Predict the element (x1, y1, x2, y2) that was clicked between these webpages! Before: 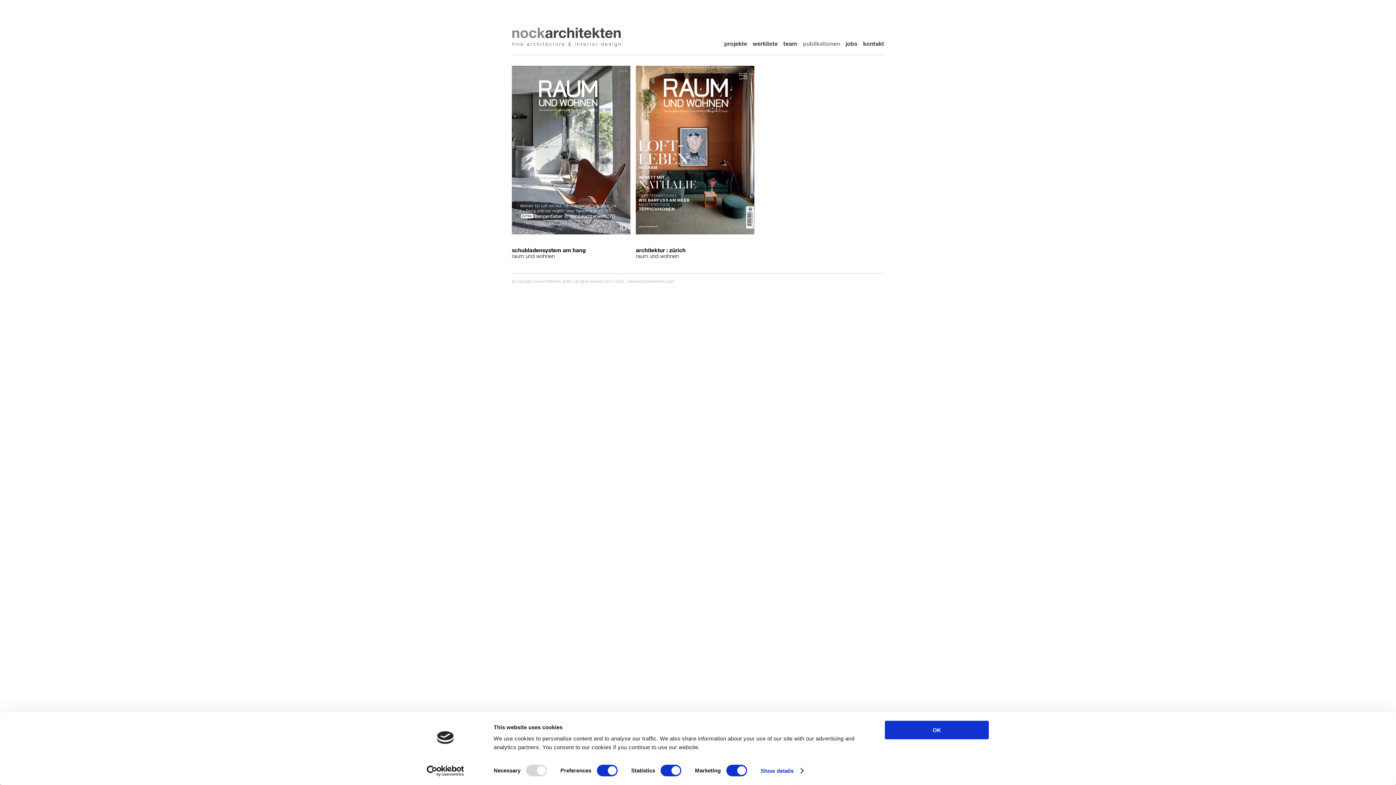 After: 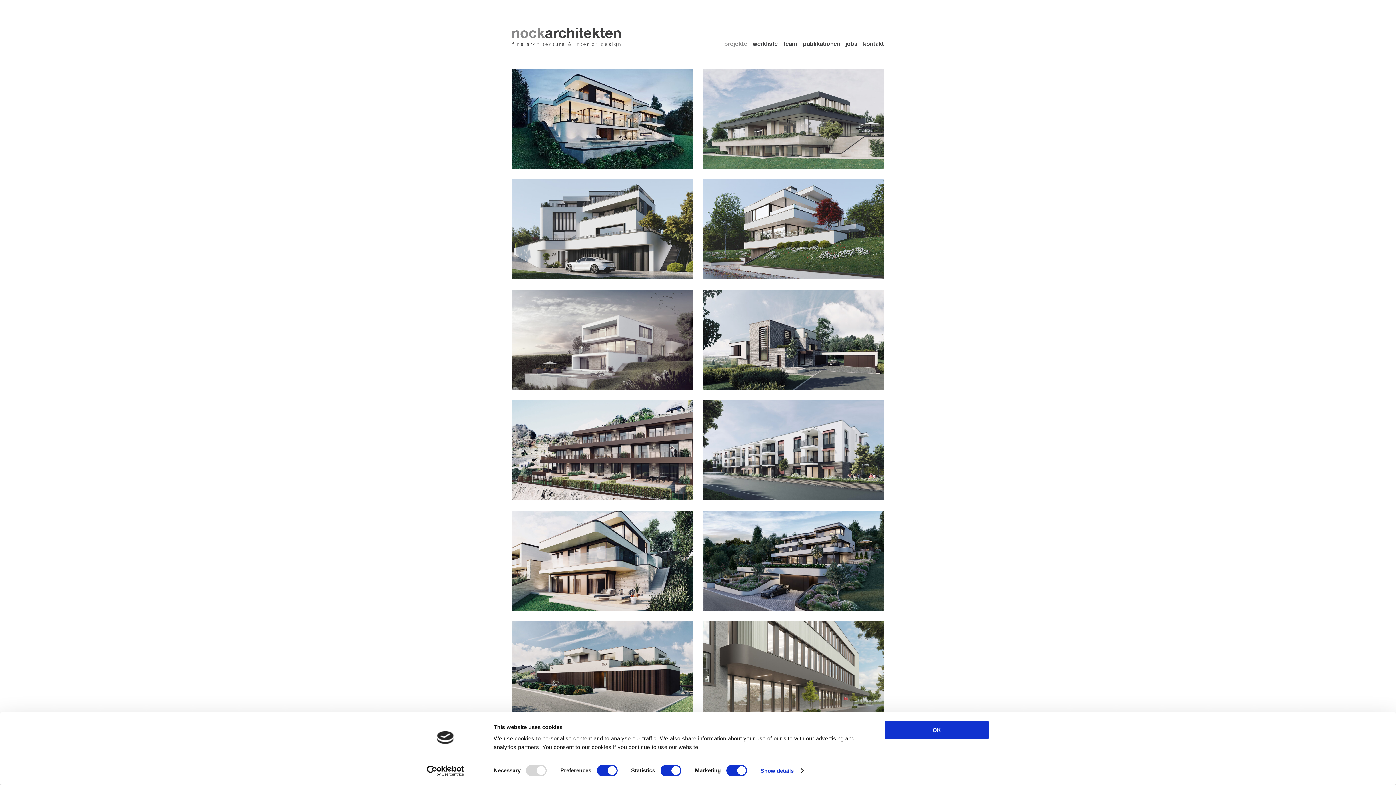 Action: label: projekte bbox: (724, 35, 747, 51)